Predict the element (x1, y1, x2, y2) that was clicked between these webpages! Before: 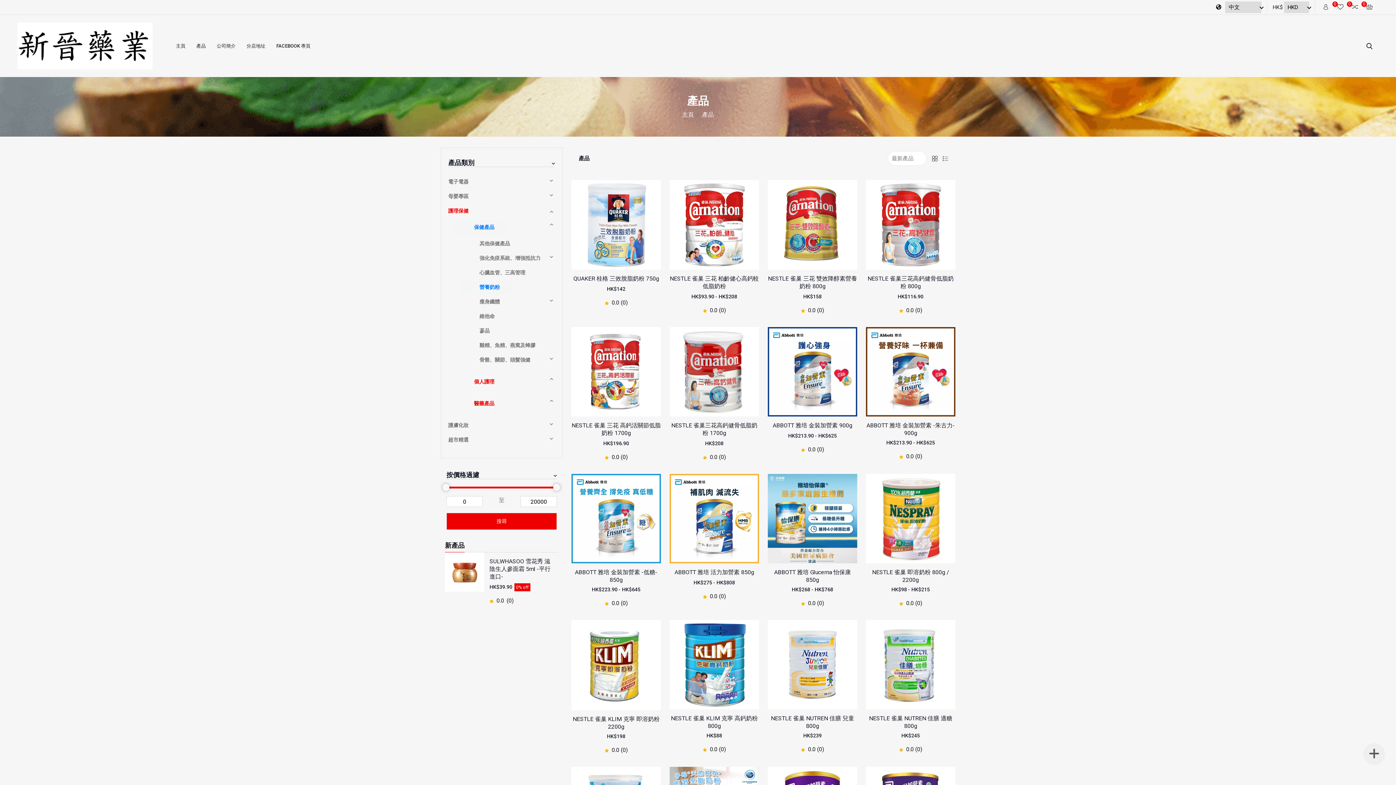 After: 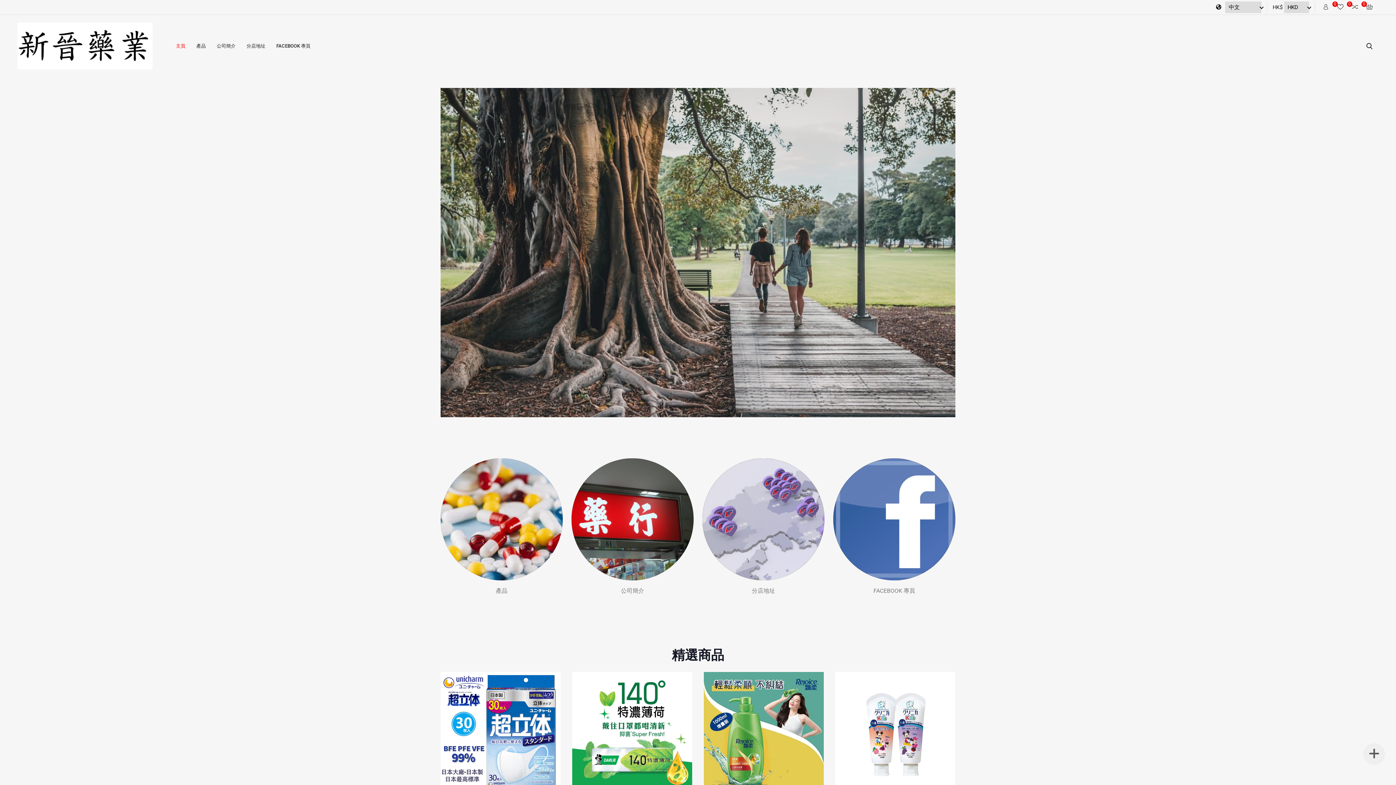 Action: bbox: (682, 111, 694, 118) label: 主頁